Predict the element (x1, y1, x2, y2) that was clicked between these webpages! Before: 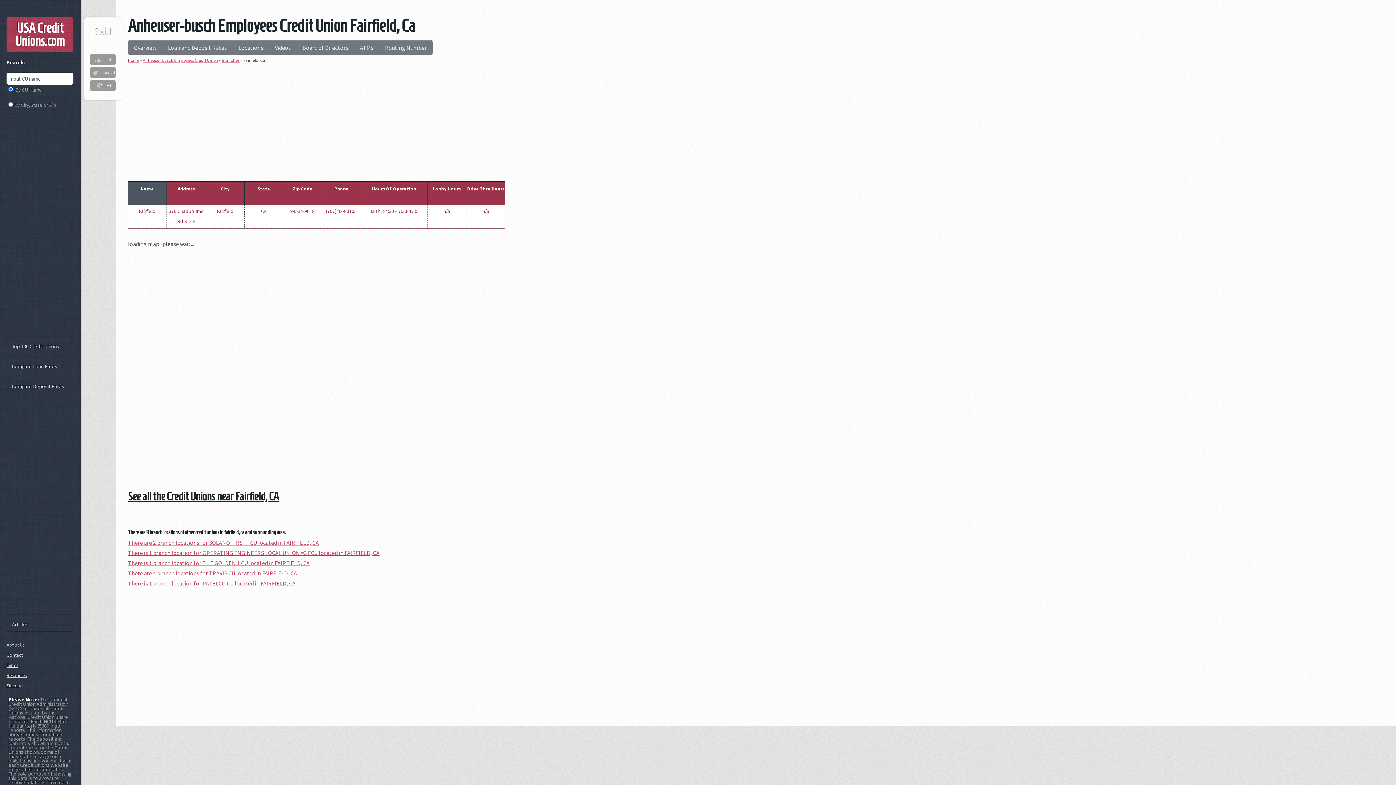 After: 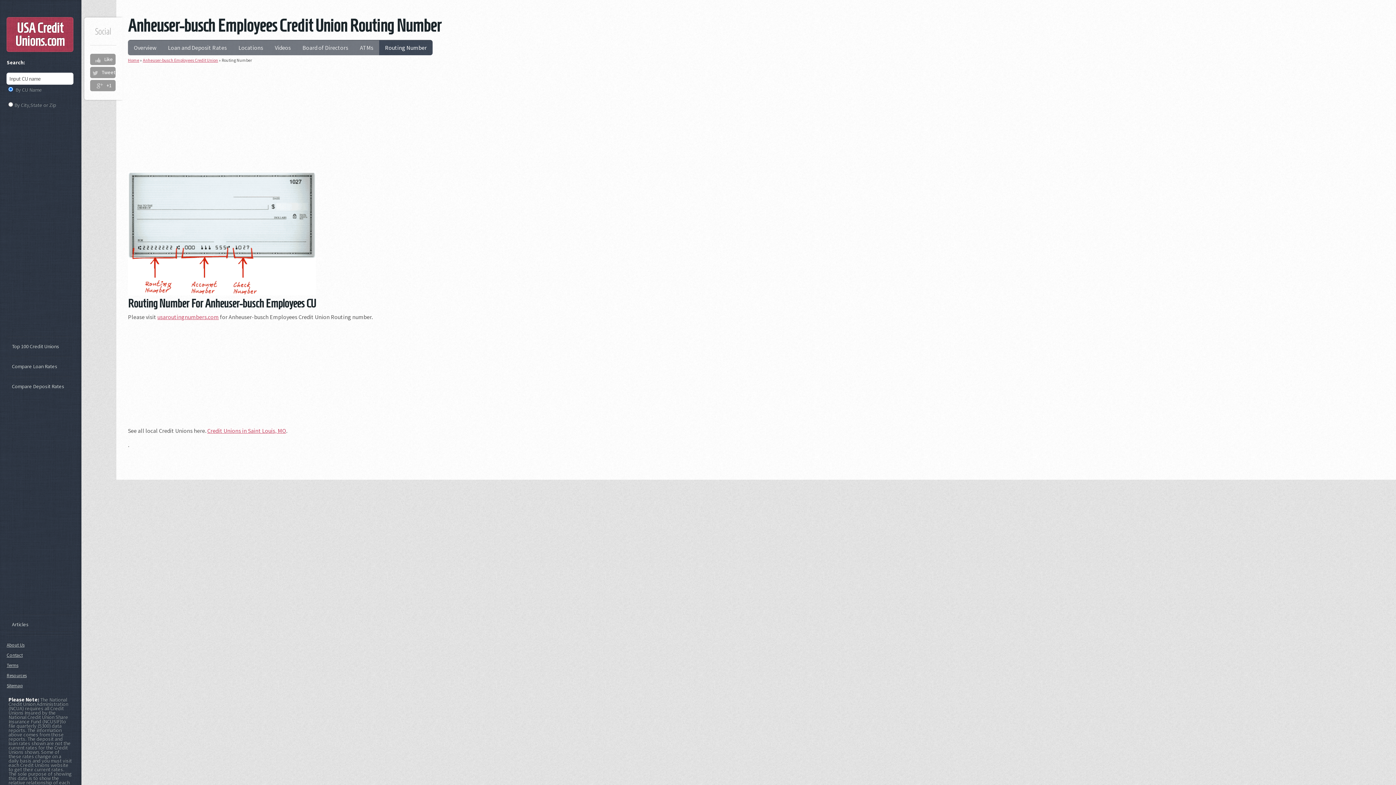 Action: label: Routing Number bbox: (379, 40, 432, 55)